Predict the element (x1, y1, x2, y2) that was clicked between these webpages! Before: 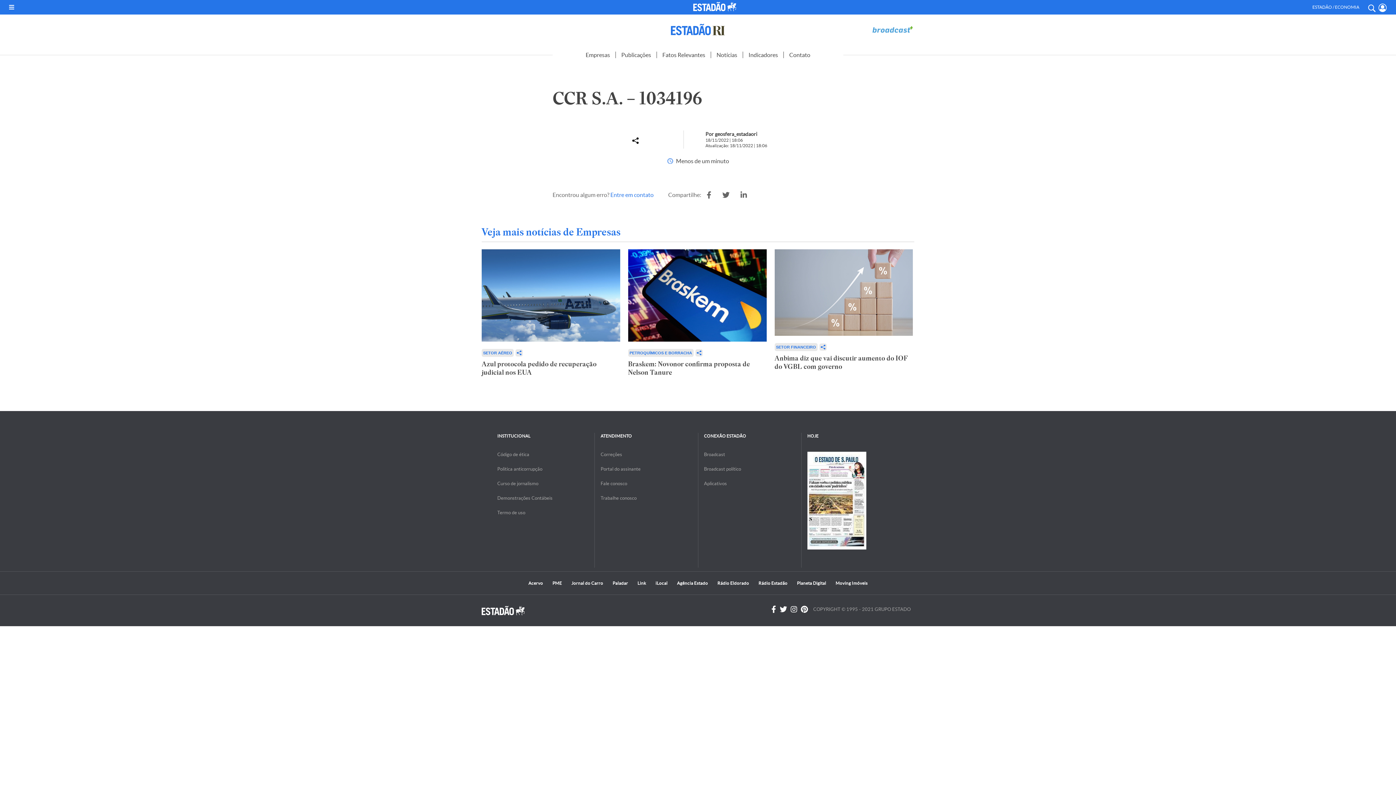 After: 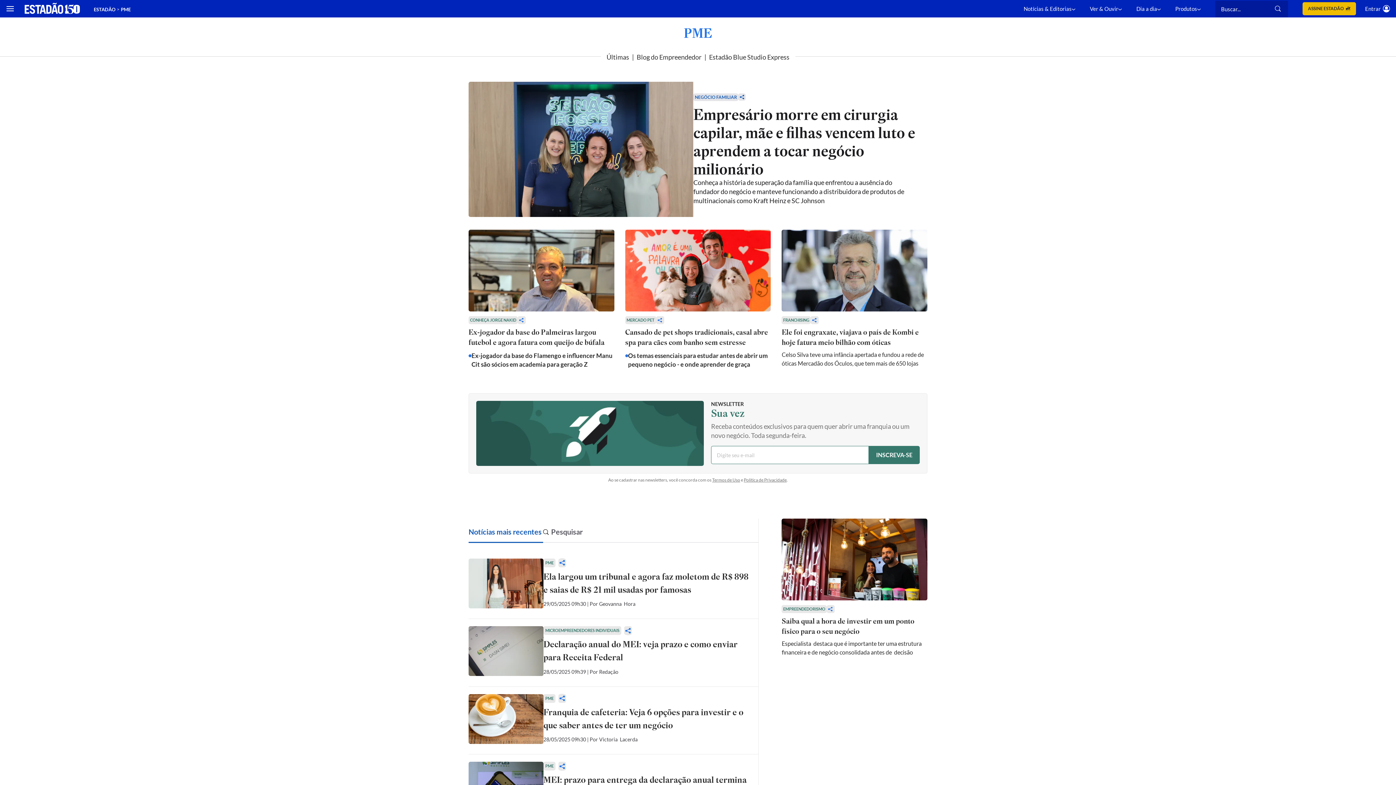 Action: label: PME bbox: (552, 581, 562, 585)